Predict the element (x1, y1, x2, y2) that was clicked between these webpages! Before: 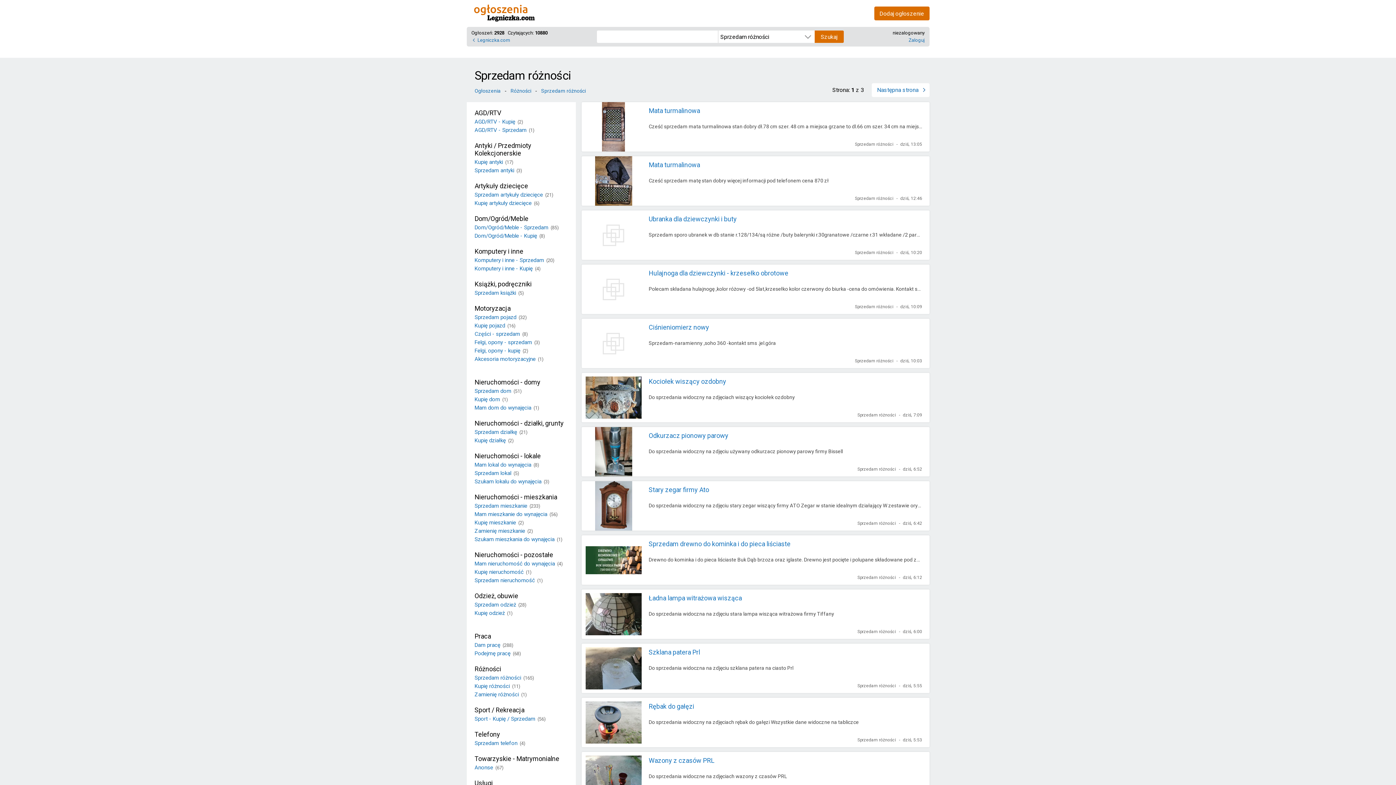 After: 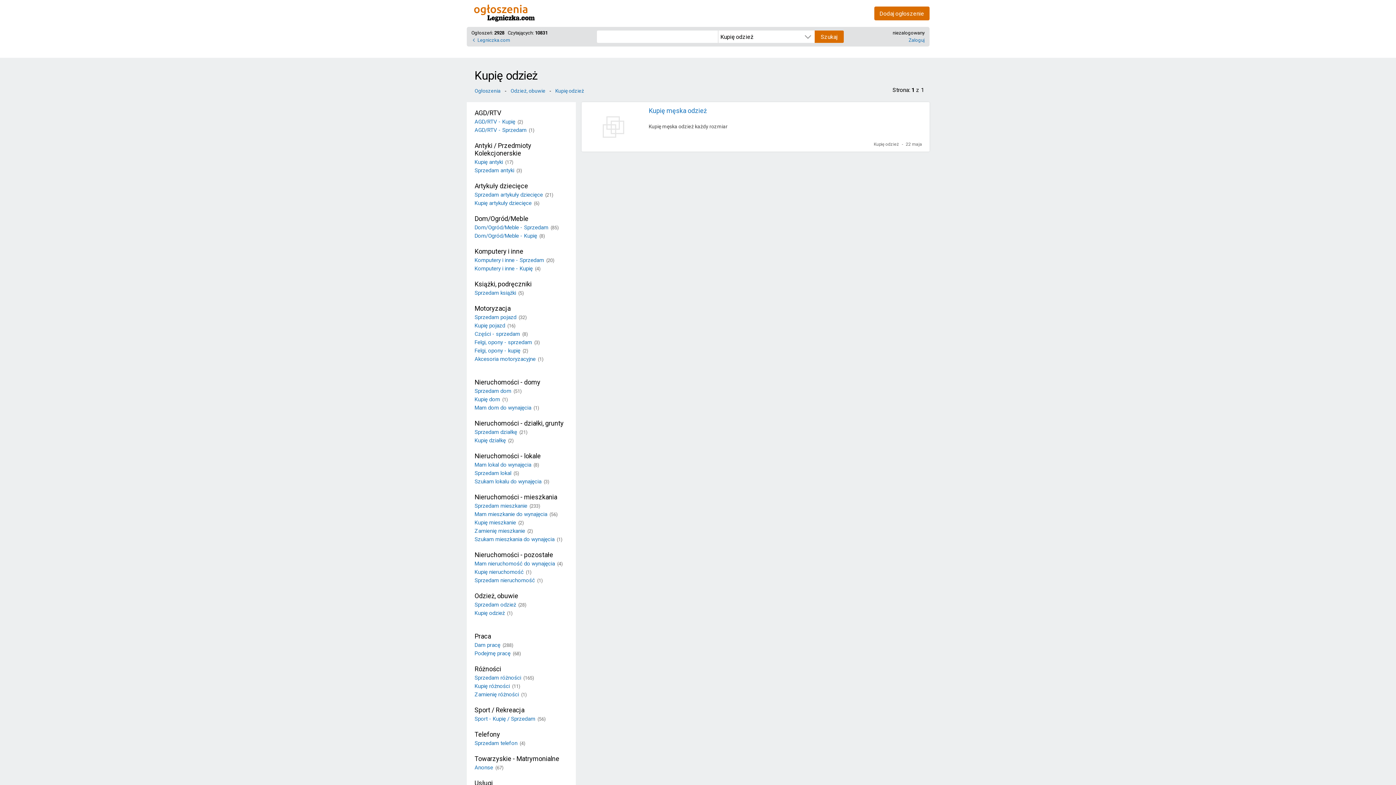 Action: label: Kupię odzież (1) bbox: (474, 610, 567, 616)